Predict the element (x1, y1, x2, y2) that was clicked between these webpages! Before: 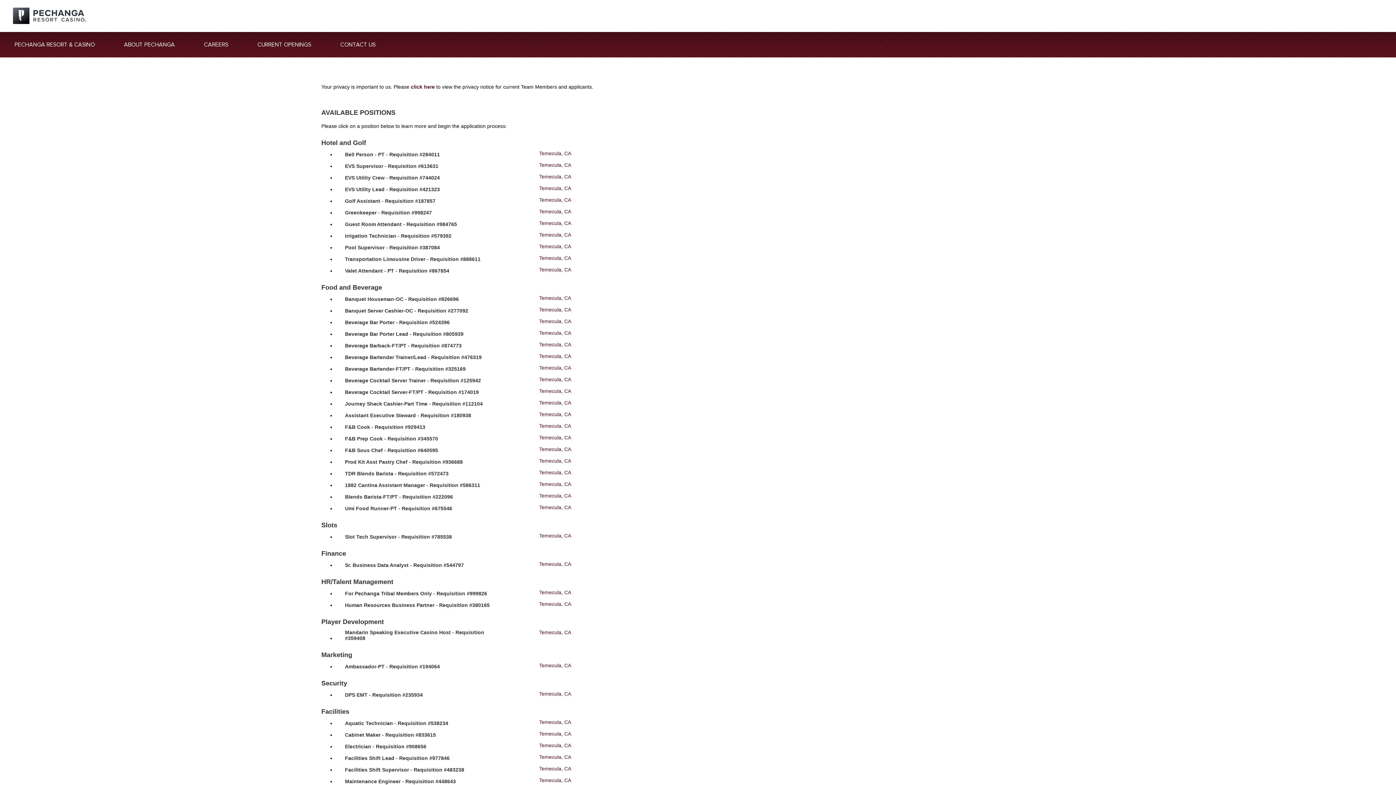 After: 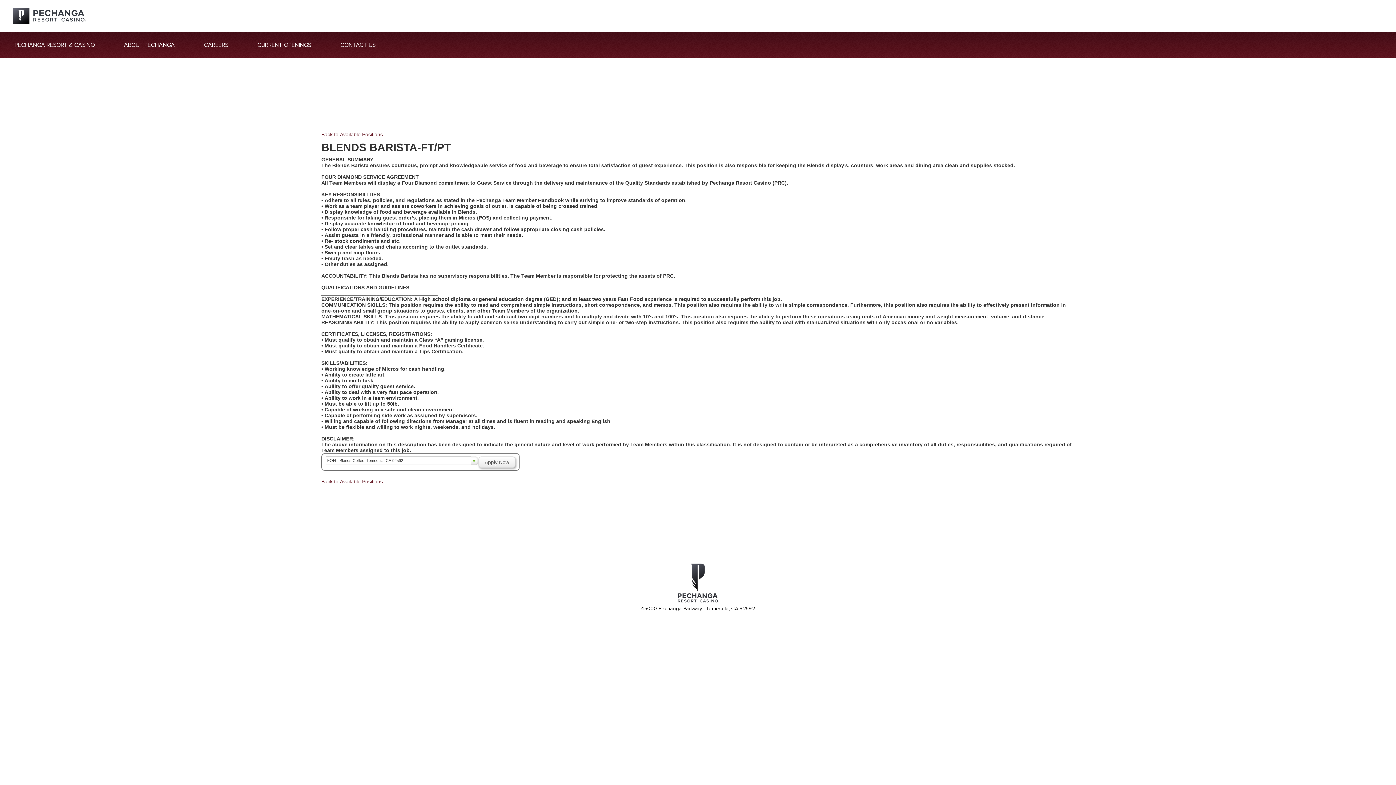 Action: label: Temecula, CA bbox: (499, 493, 571, 499)